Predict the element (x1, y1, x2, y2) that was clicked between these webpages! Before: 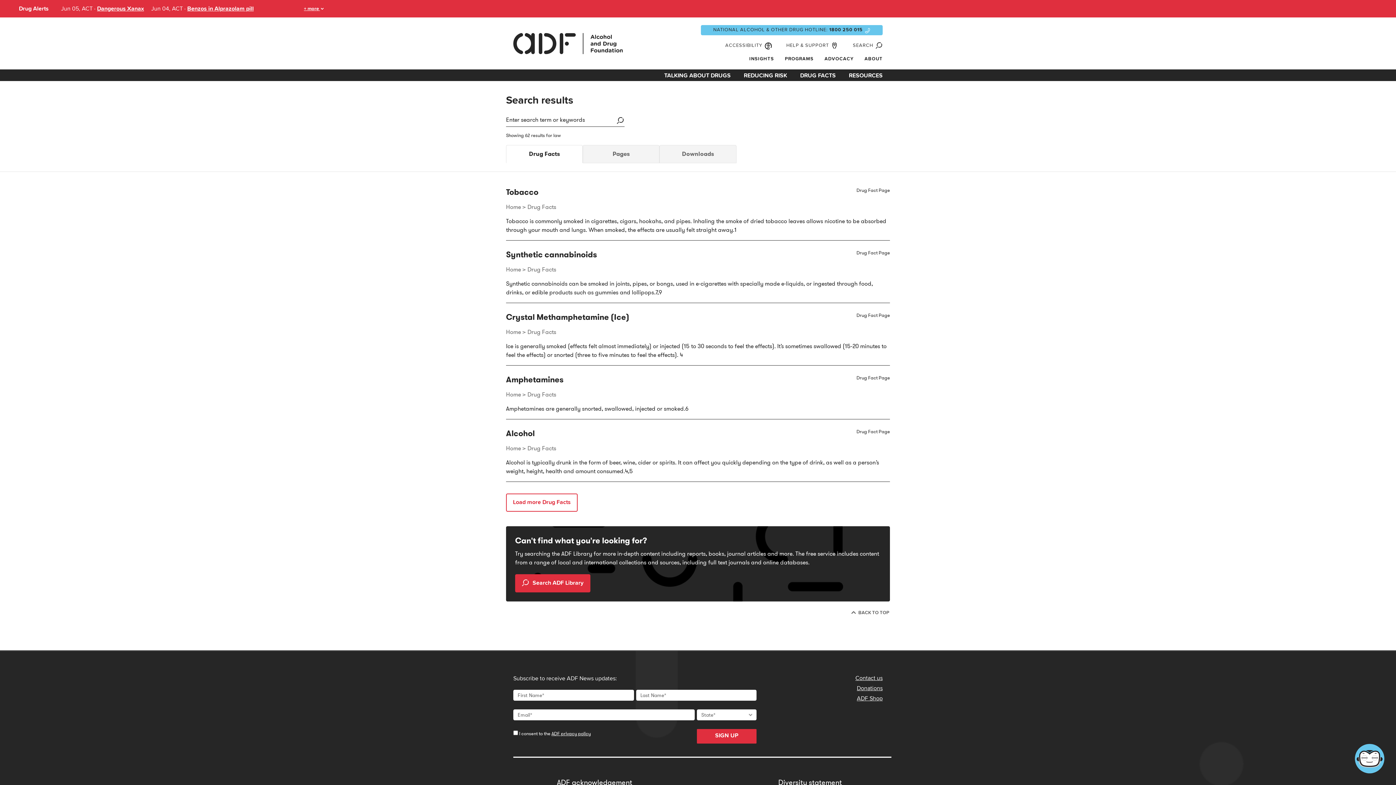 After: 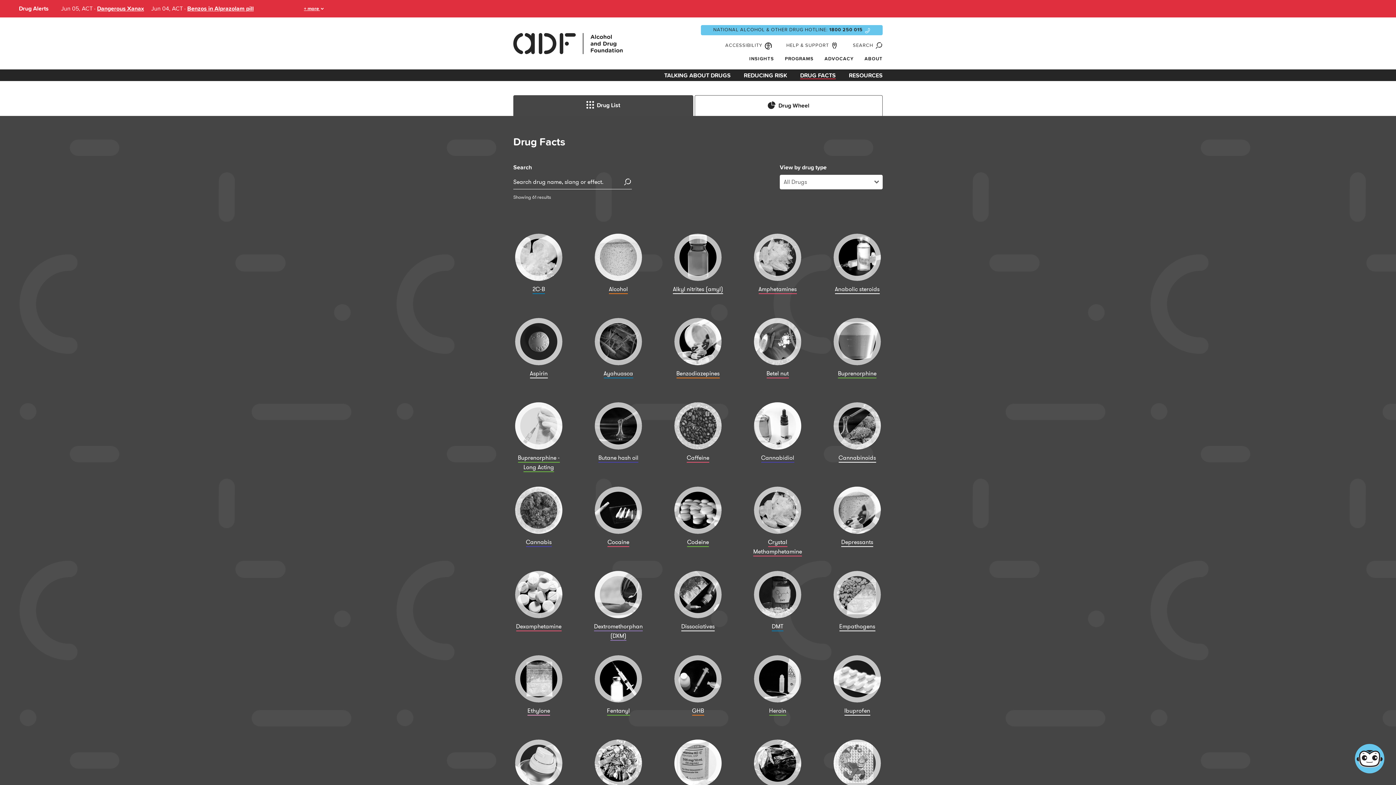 Action: label: DRUG FACTS bbox: (800, 73, 836, 78)